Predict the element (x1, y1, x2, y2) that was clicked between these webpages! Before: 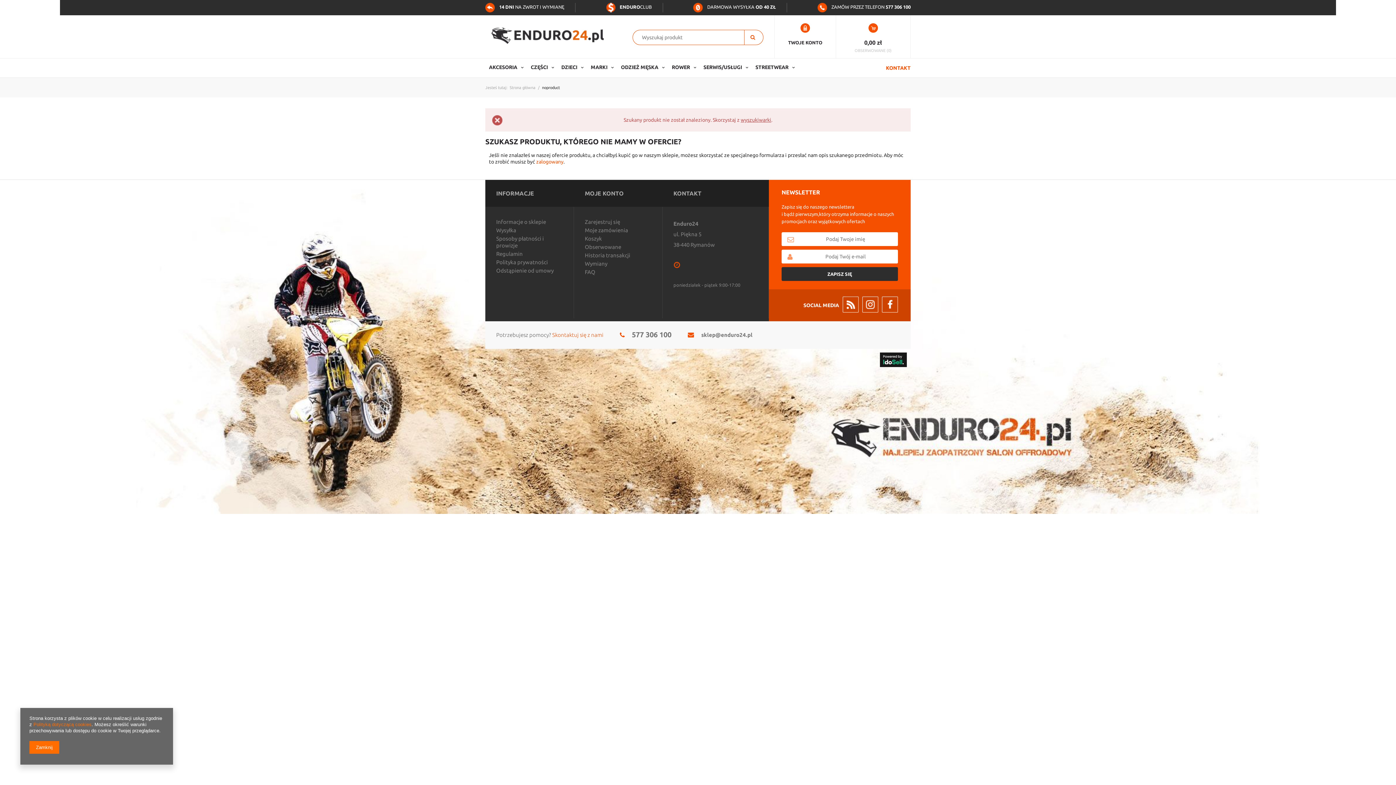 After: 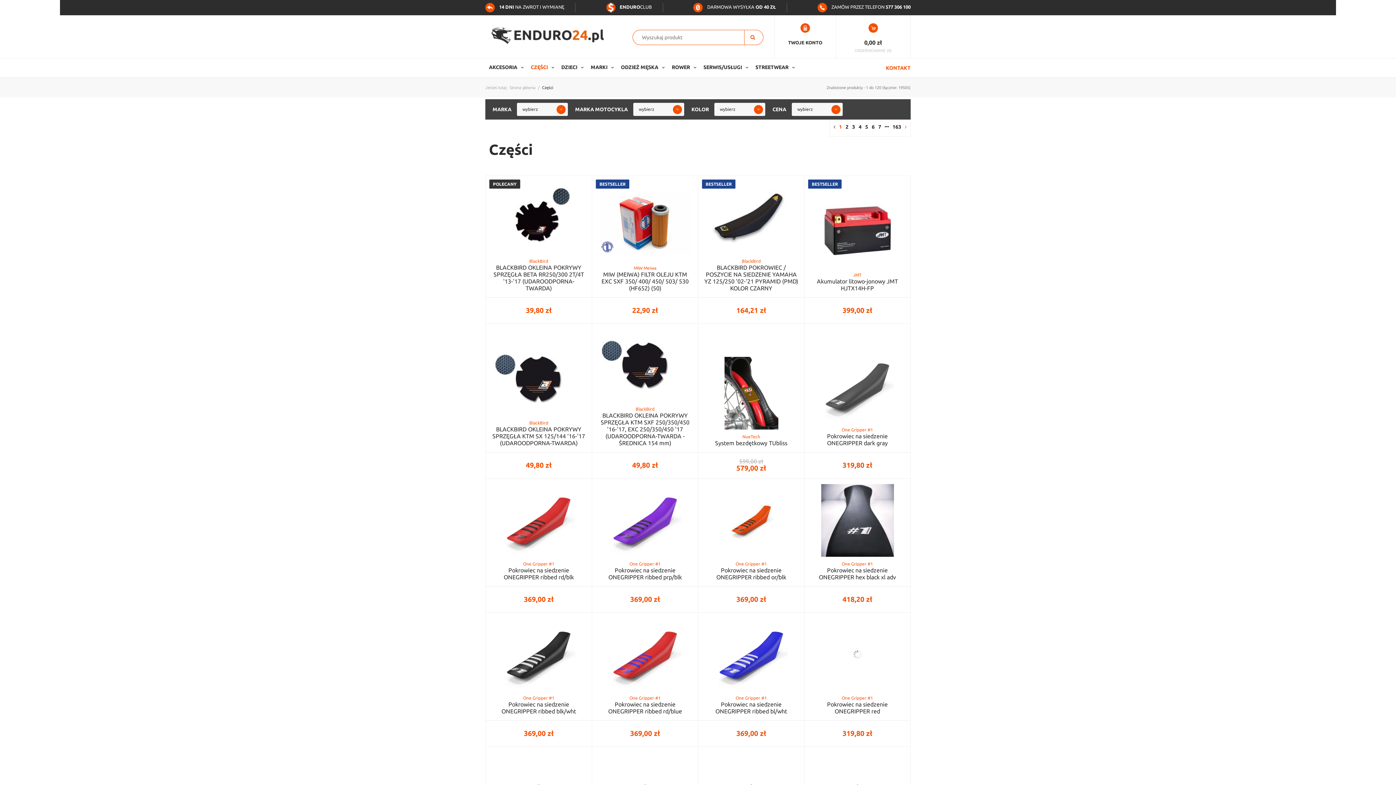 Action: label: CZĘŚCI bbox: (527, 58, 557, 77)